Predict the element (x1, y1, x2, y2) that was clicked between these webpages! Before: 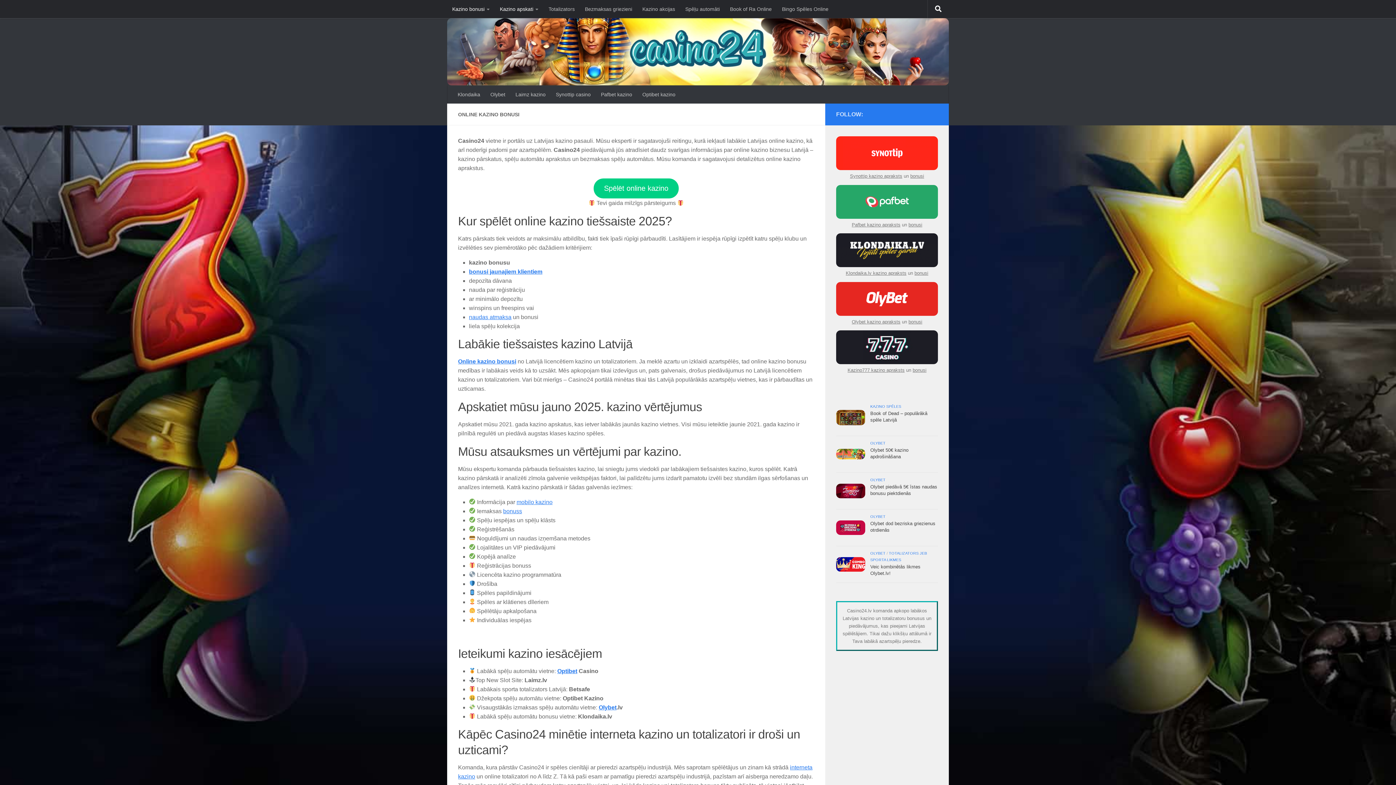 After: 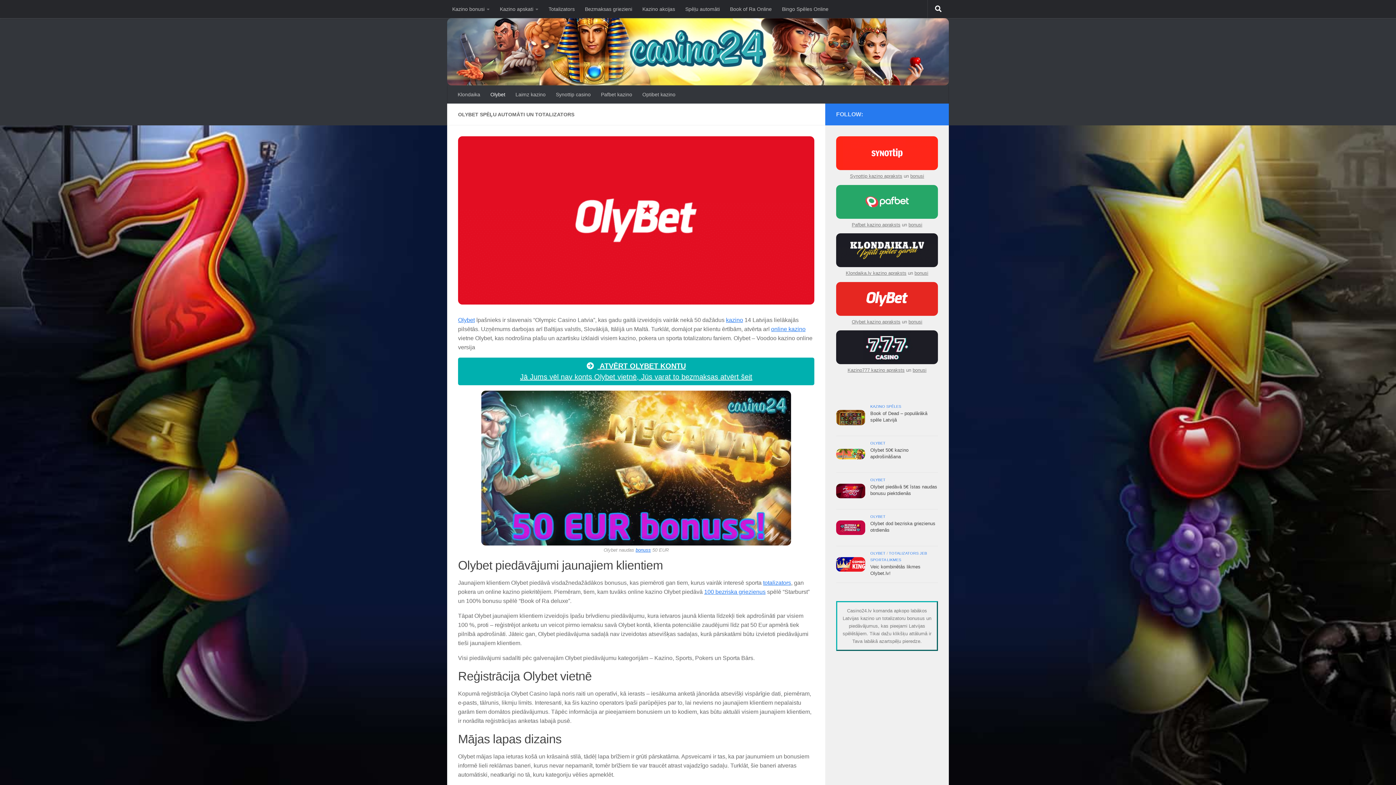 Action: label: Olybet bbox: (485, 85, 510, 103)